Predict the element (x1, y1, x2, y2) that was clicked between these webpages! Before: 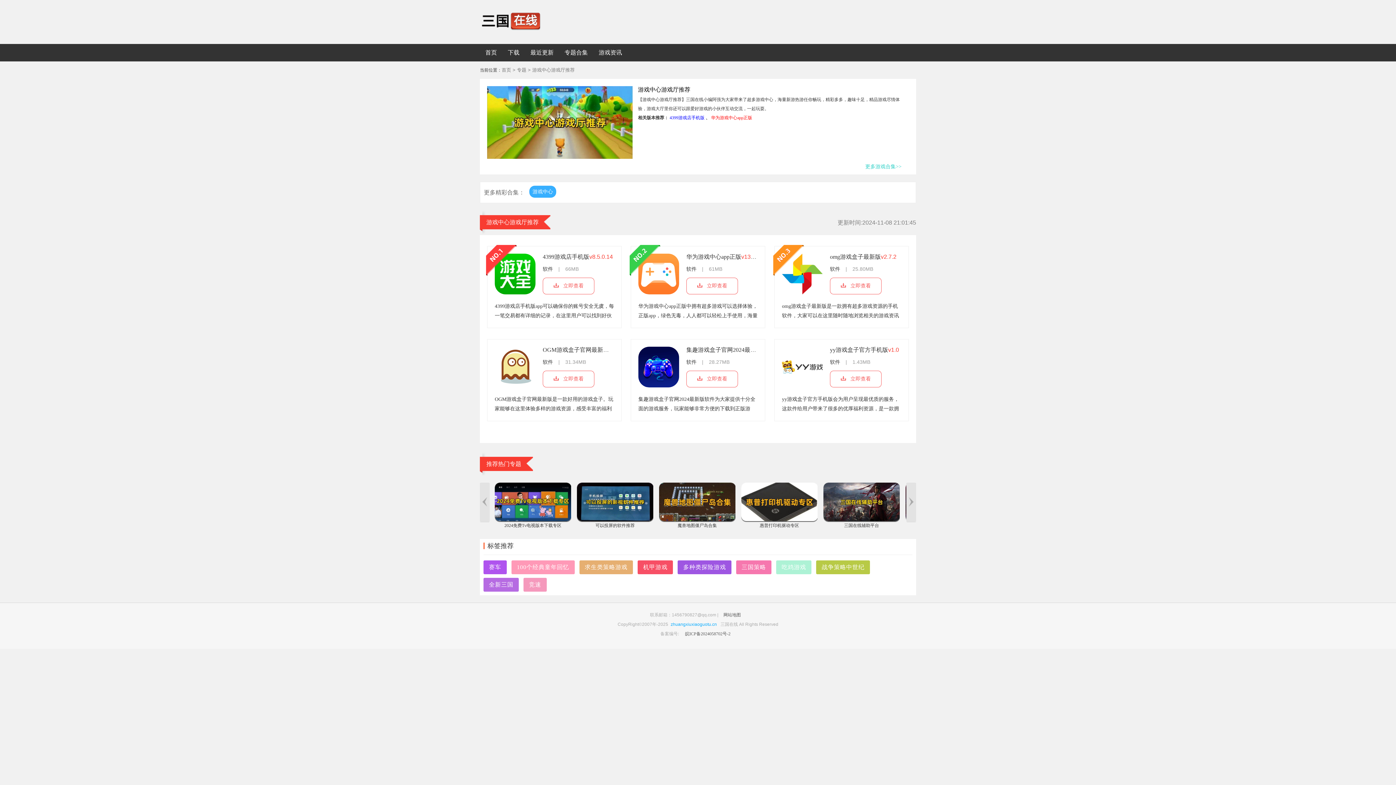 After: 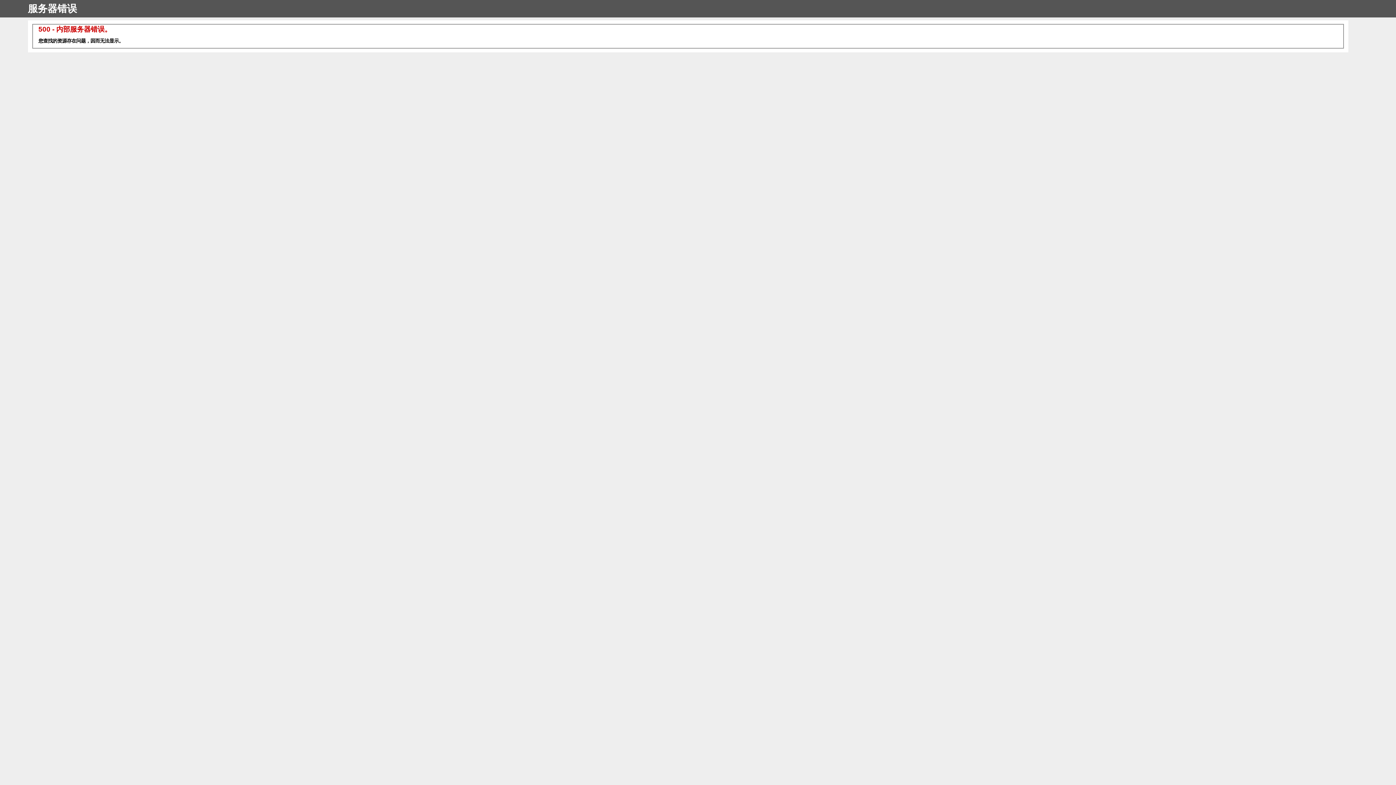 Action: bbox: (542, 266, 553, 272) label: 软件